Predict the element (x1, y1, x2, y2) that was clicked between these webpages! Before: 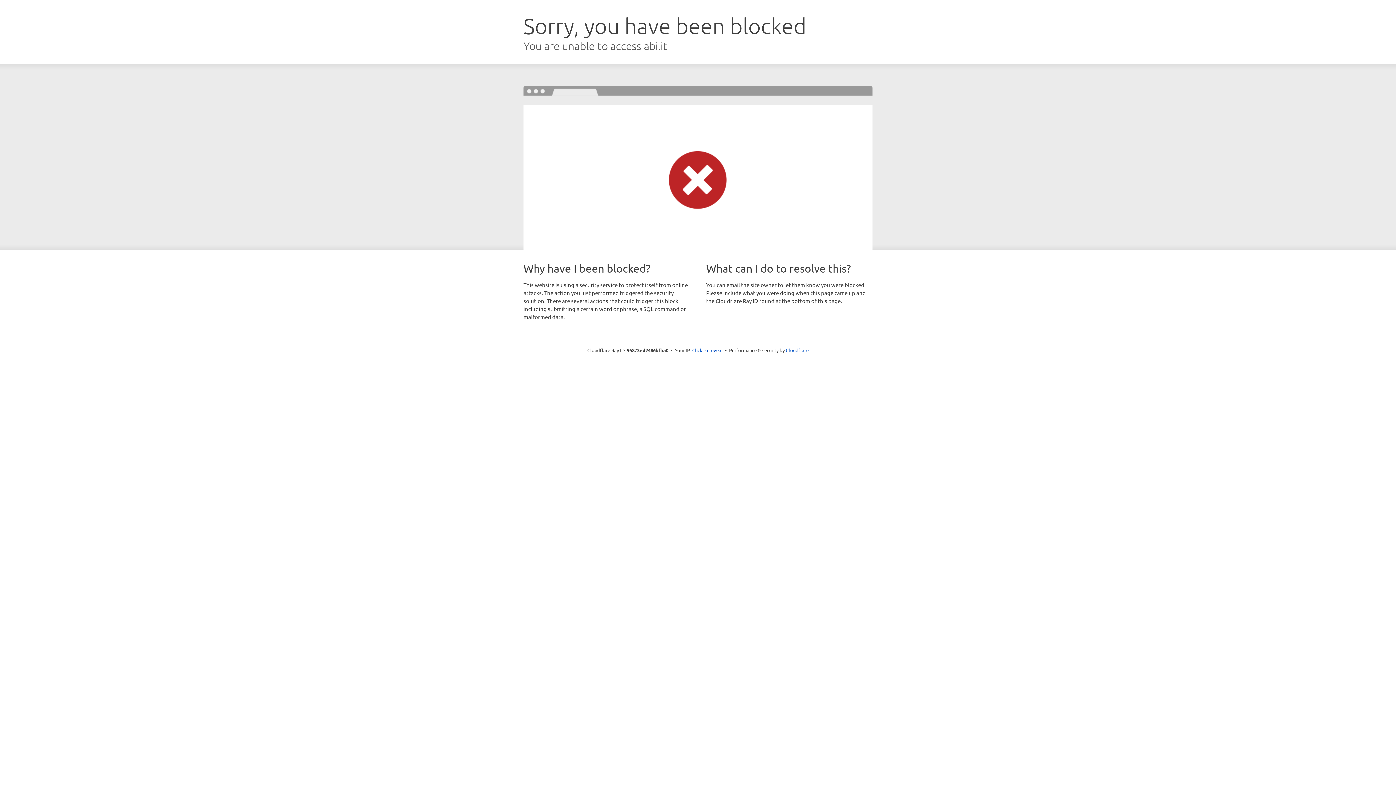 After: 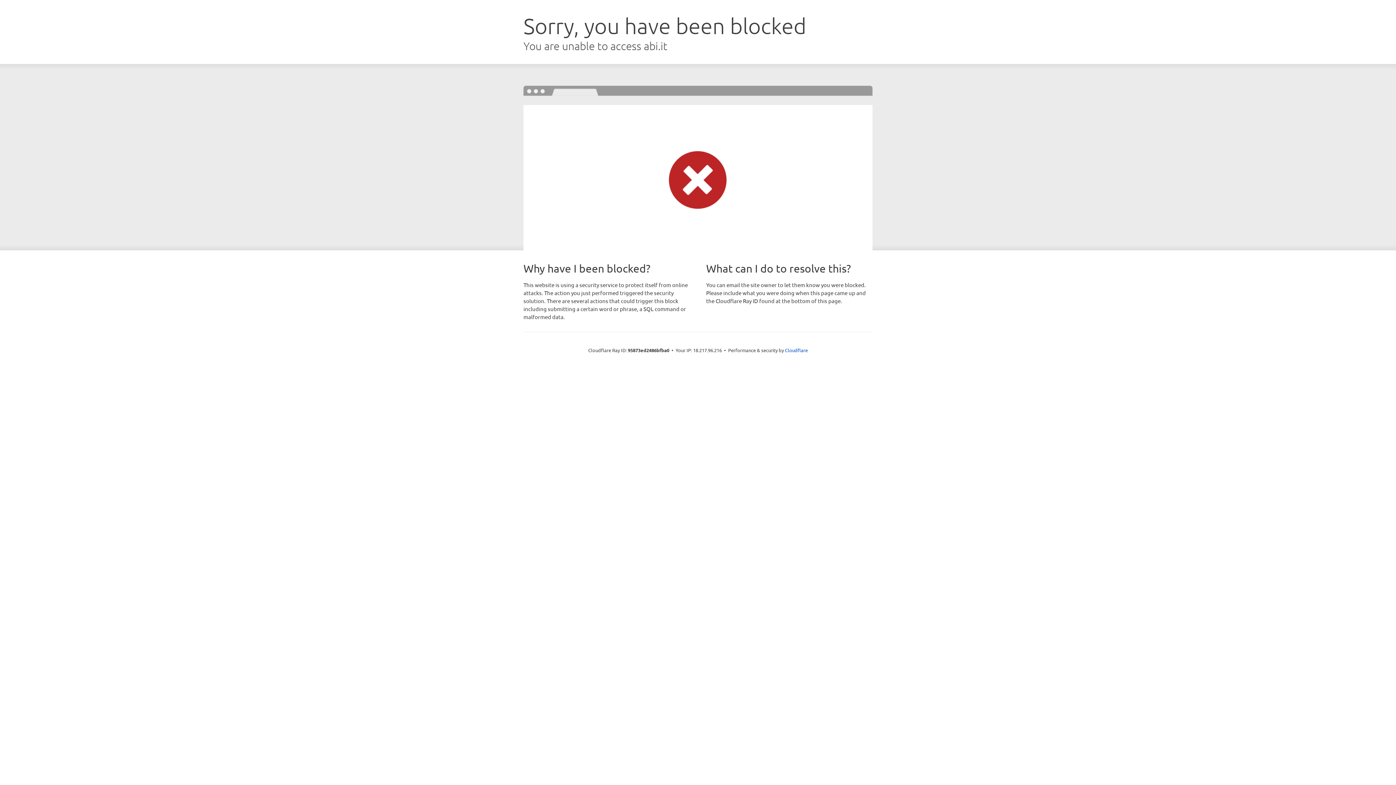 Action: label: Click to reveal bbox: (692, 346, 722, 353)